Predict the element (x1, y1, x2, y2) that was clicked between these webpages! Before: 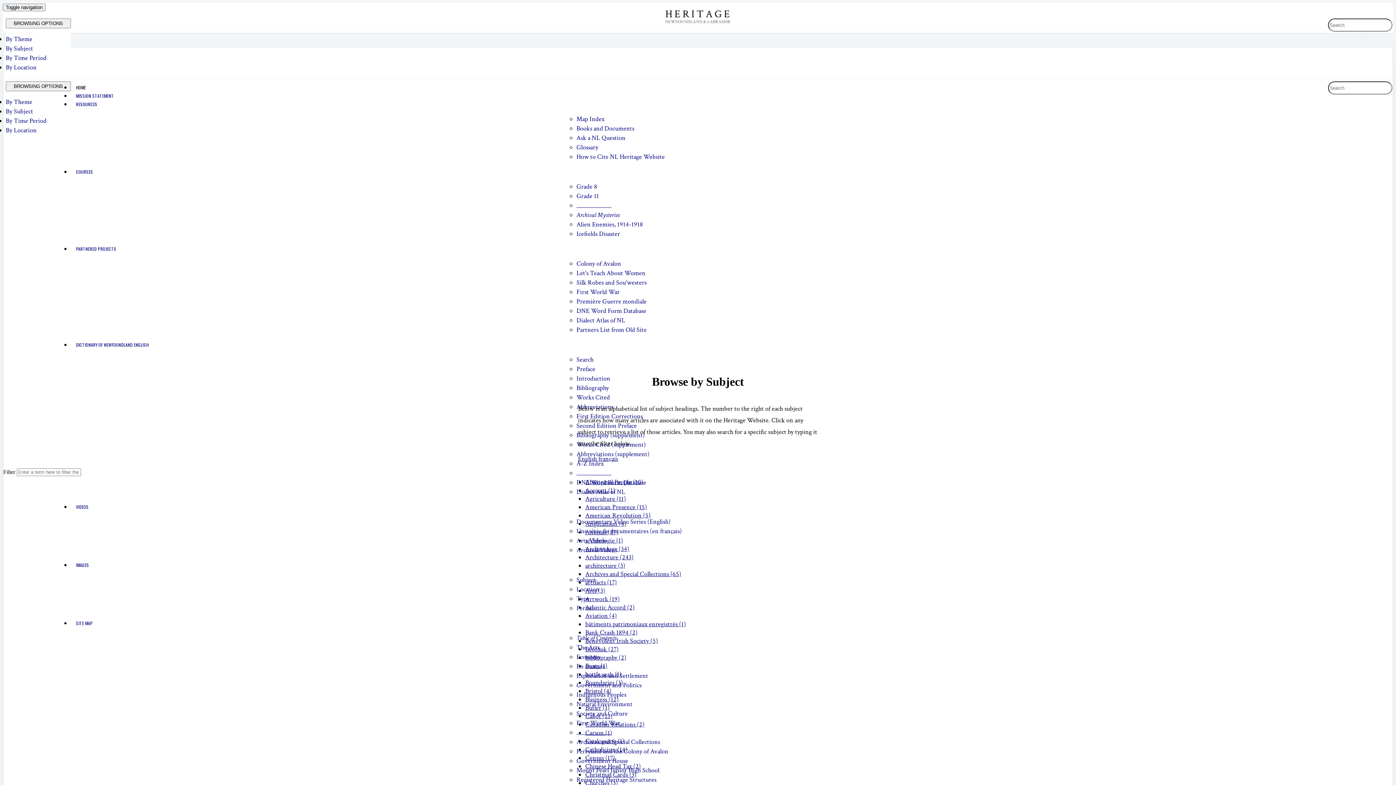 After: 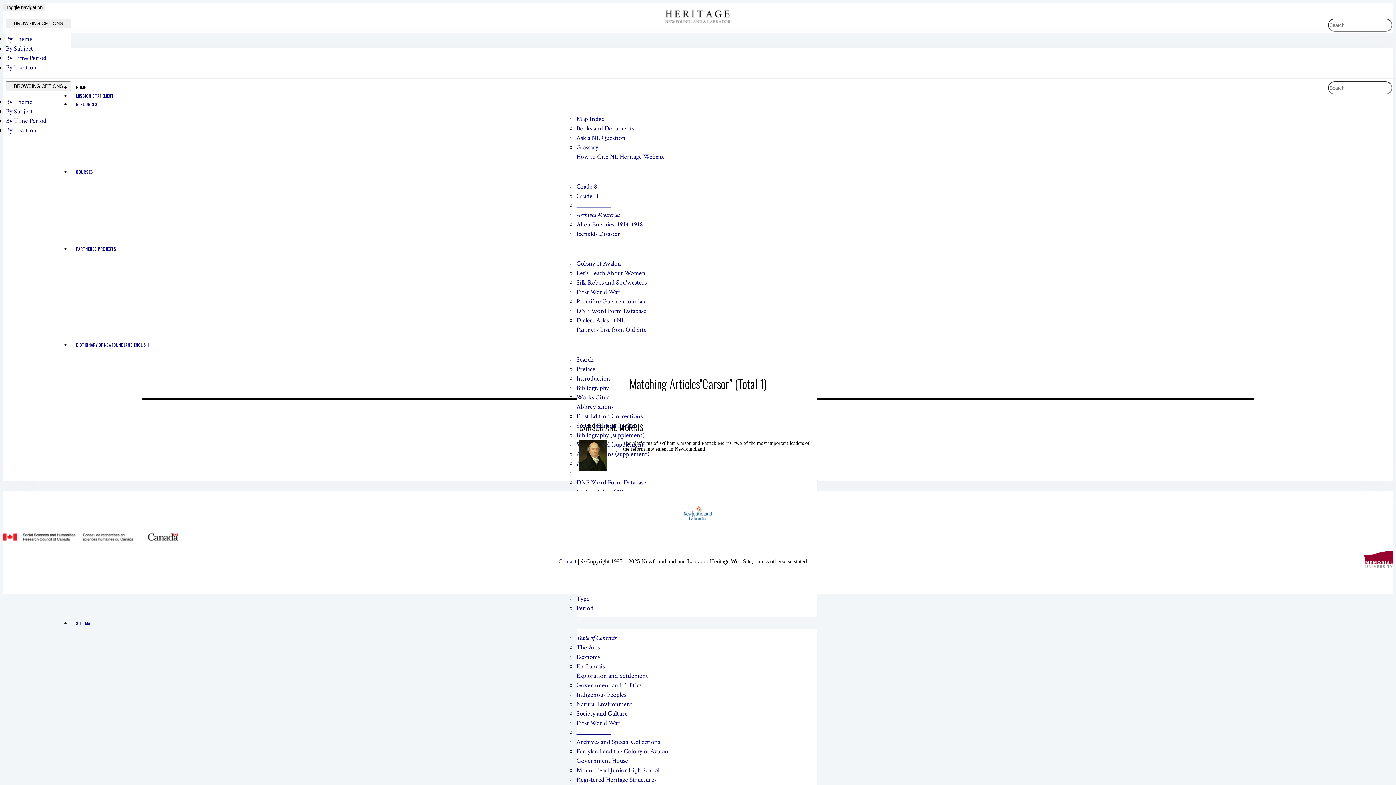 Action: bbox: (585, 729, 612, 737) label: Carson (1)